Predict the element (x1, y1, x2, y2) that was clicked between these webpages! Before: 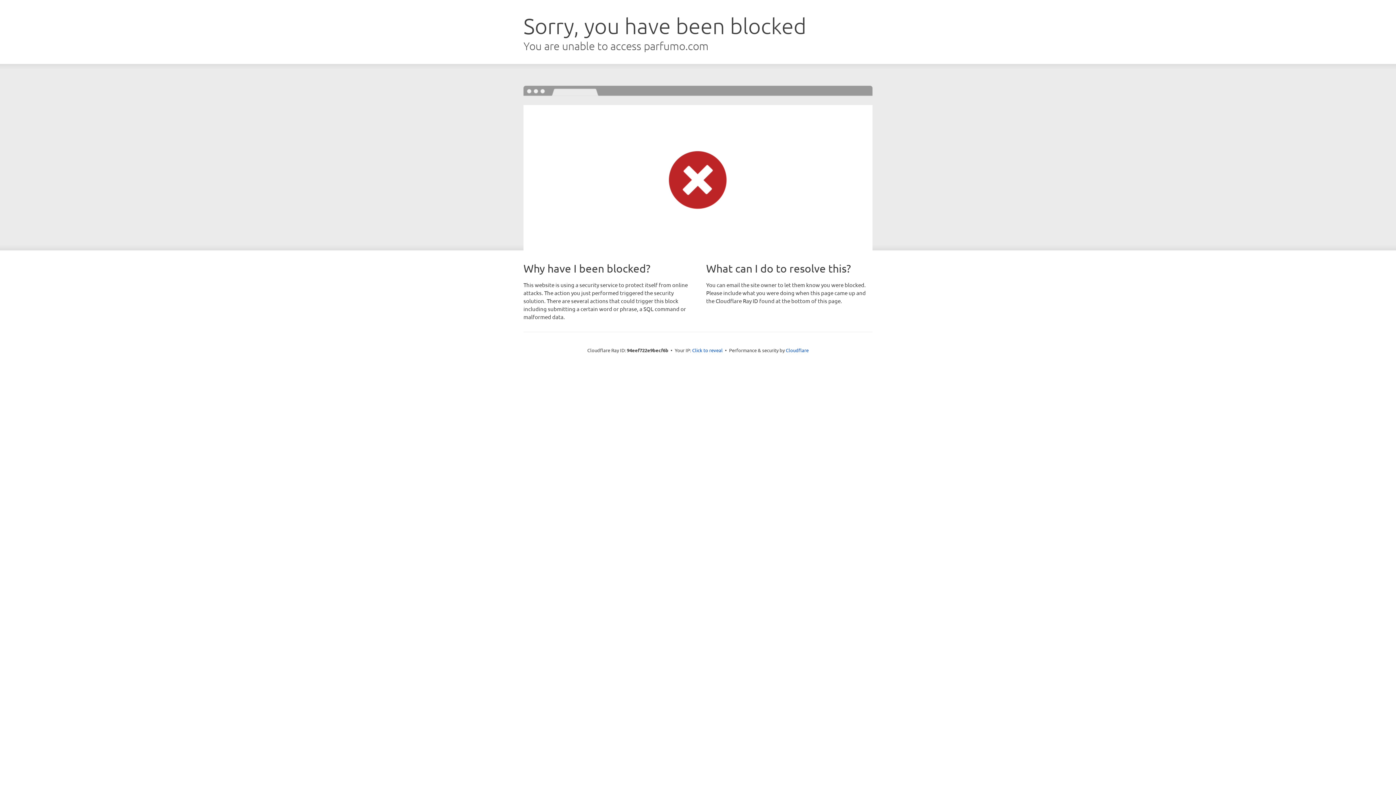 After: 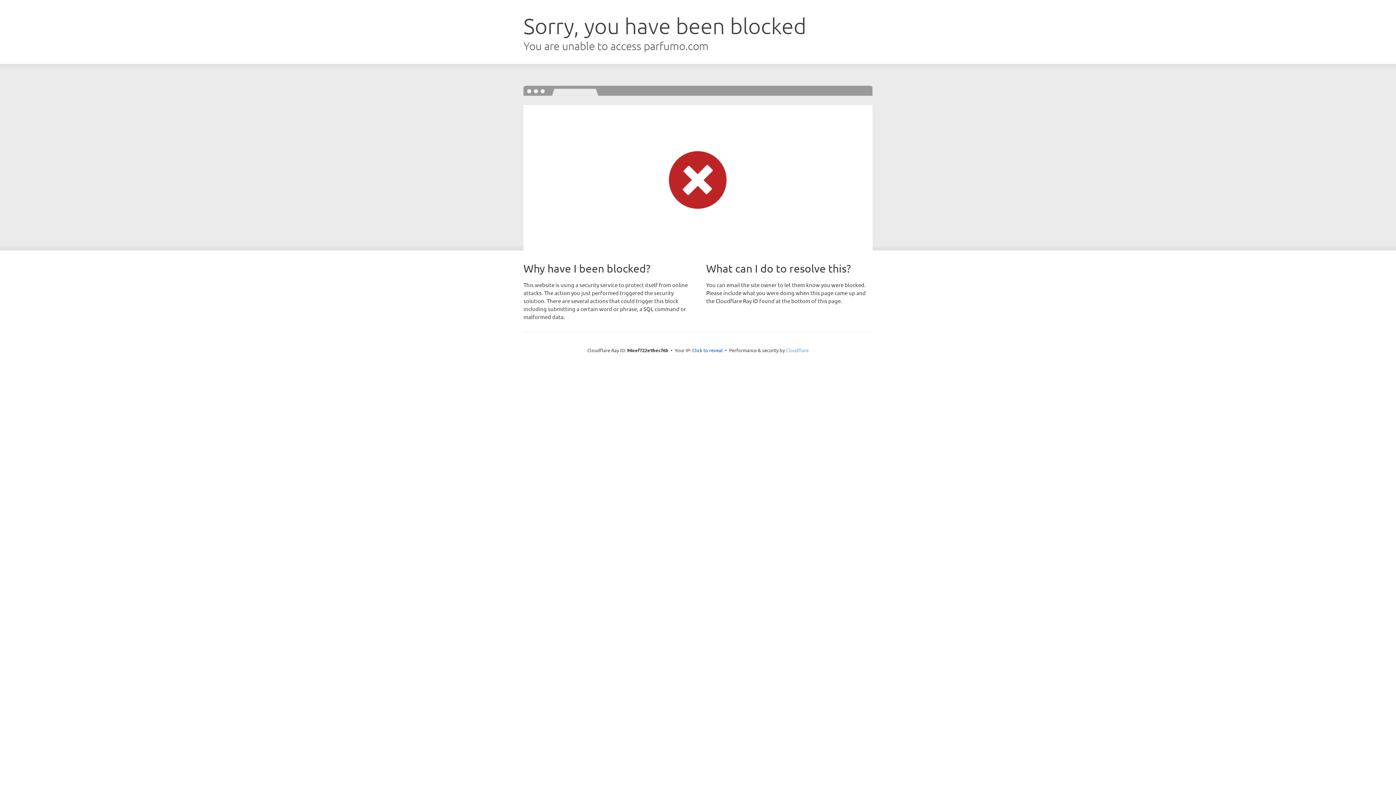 Action: label: Cloudflare bbox: (786, 347, 808, 353)